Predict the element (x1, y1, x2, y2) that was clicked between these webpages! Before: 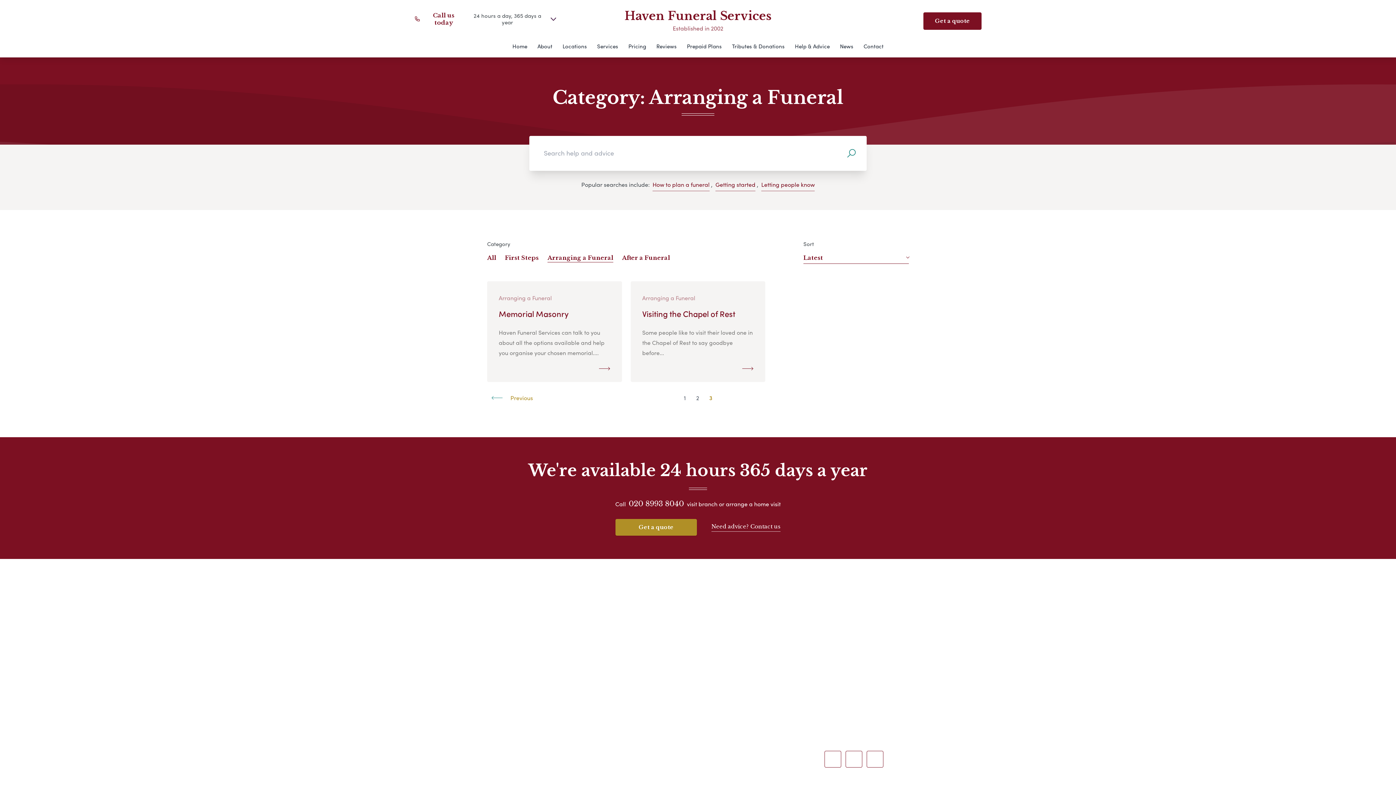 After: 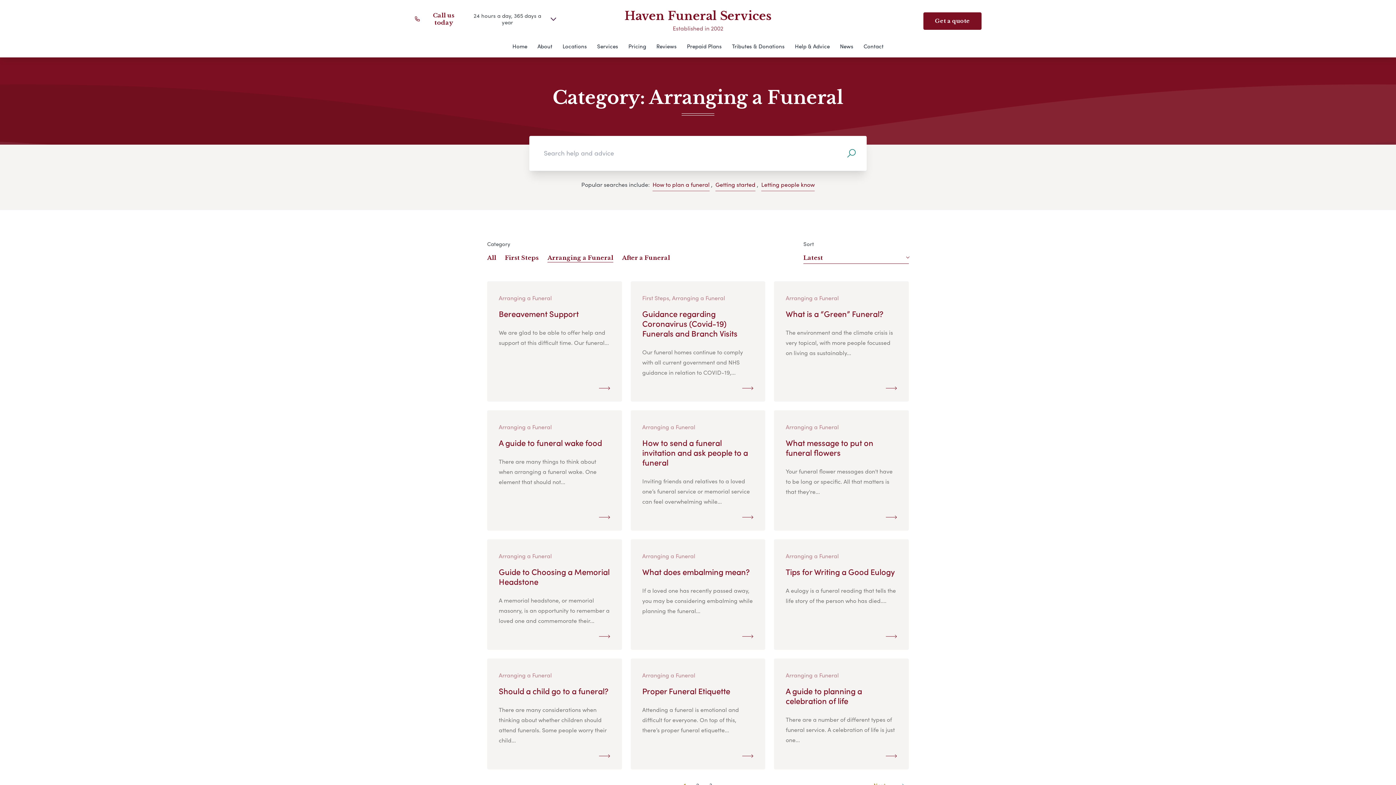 Action: bbox: (679, 393, 690, 402) label: 1